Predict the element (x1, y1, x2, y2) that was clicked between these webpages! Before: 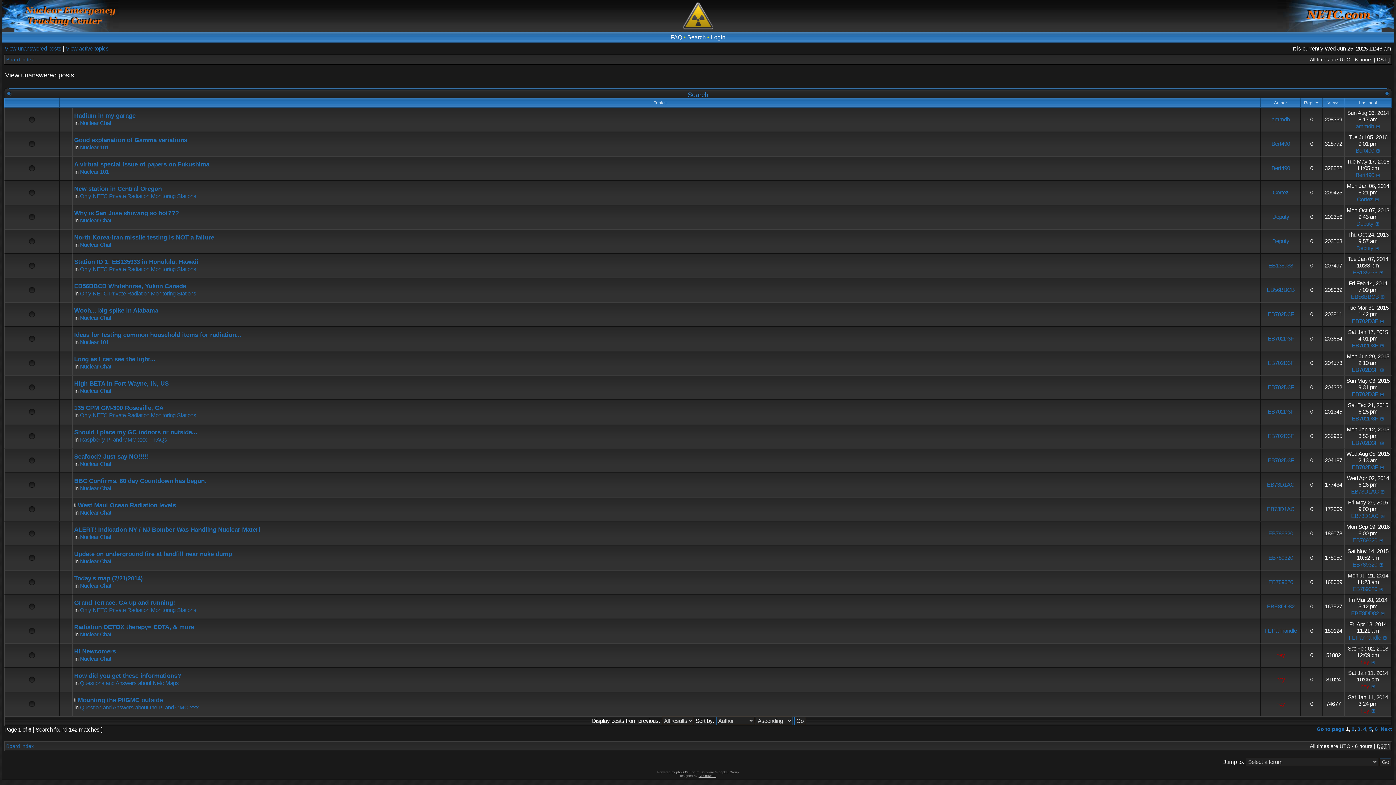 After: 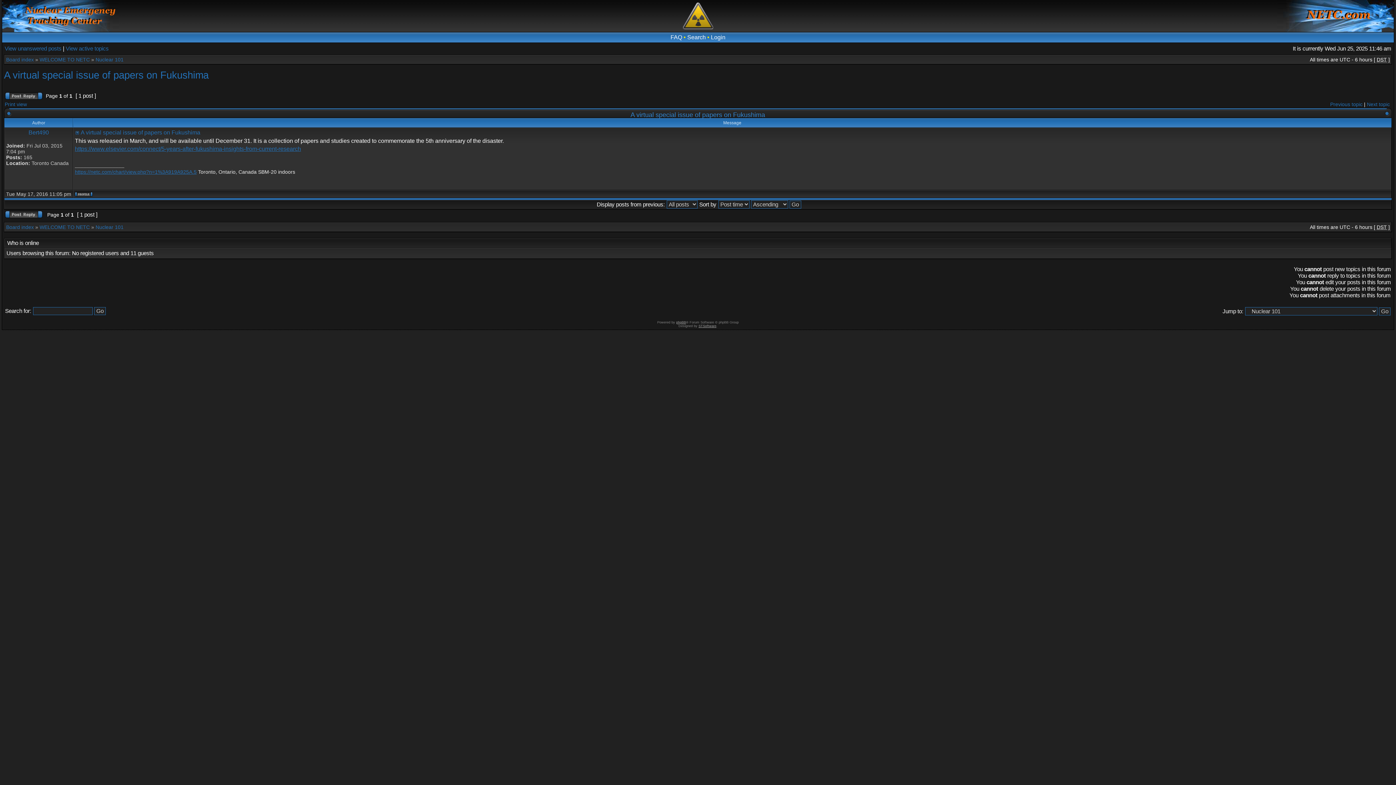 Action: bbox: (74, 161, 209, 168) label: A virtual special issue of papers on Fukushima